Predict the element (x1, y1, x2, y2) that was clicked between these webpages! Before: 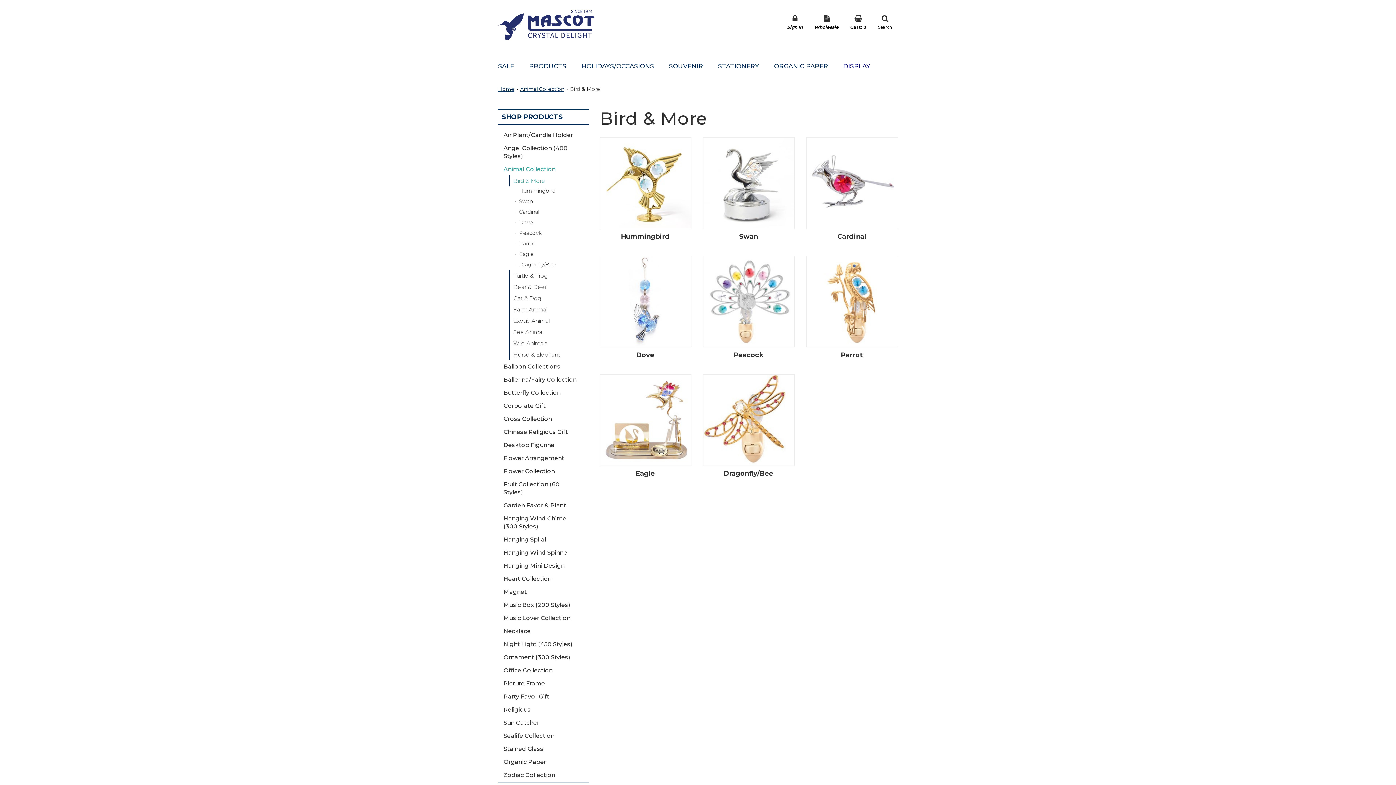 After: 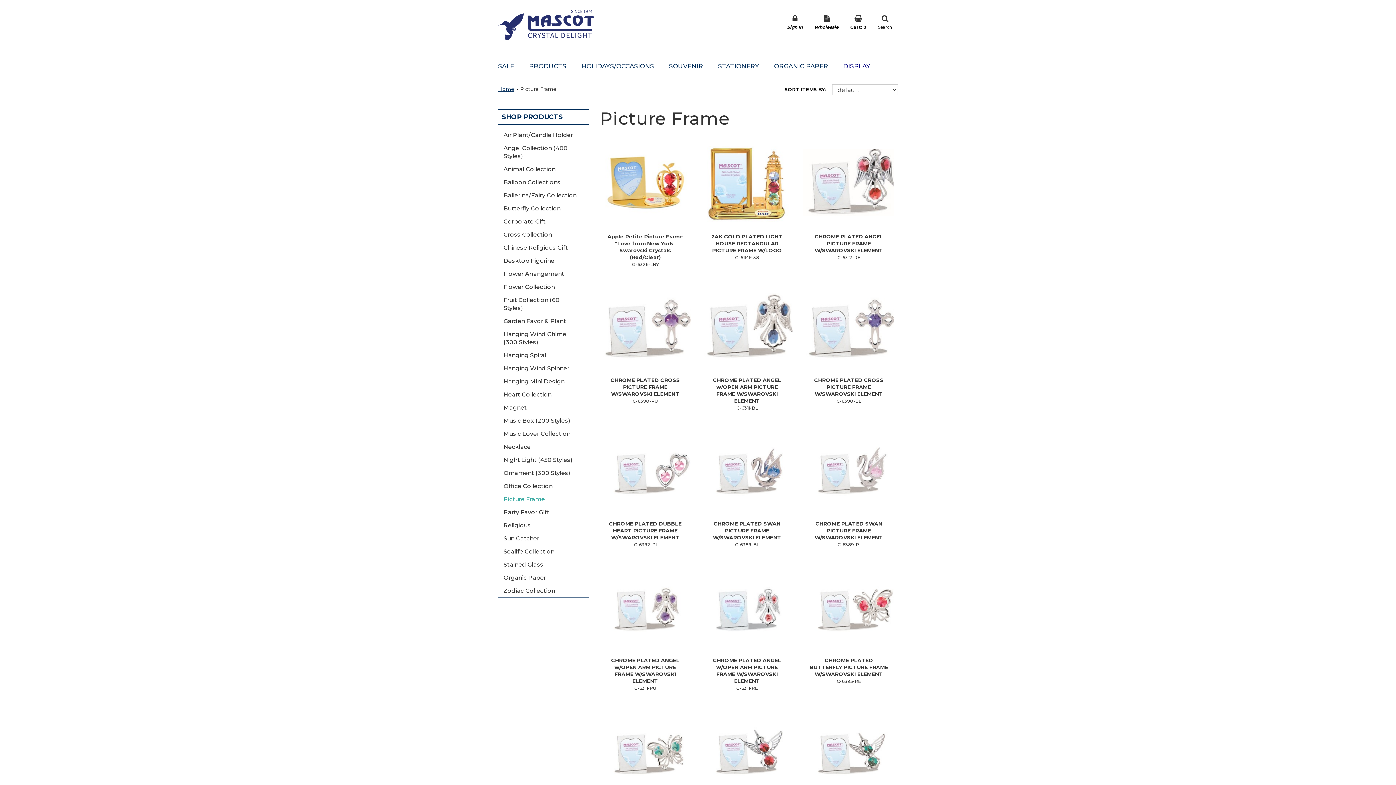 Action: label: Picture Frame bbox: (498, 677, 589, 690)